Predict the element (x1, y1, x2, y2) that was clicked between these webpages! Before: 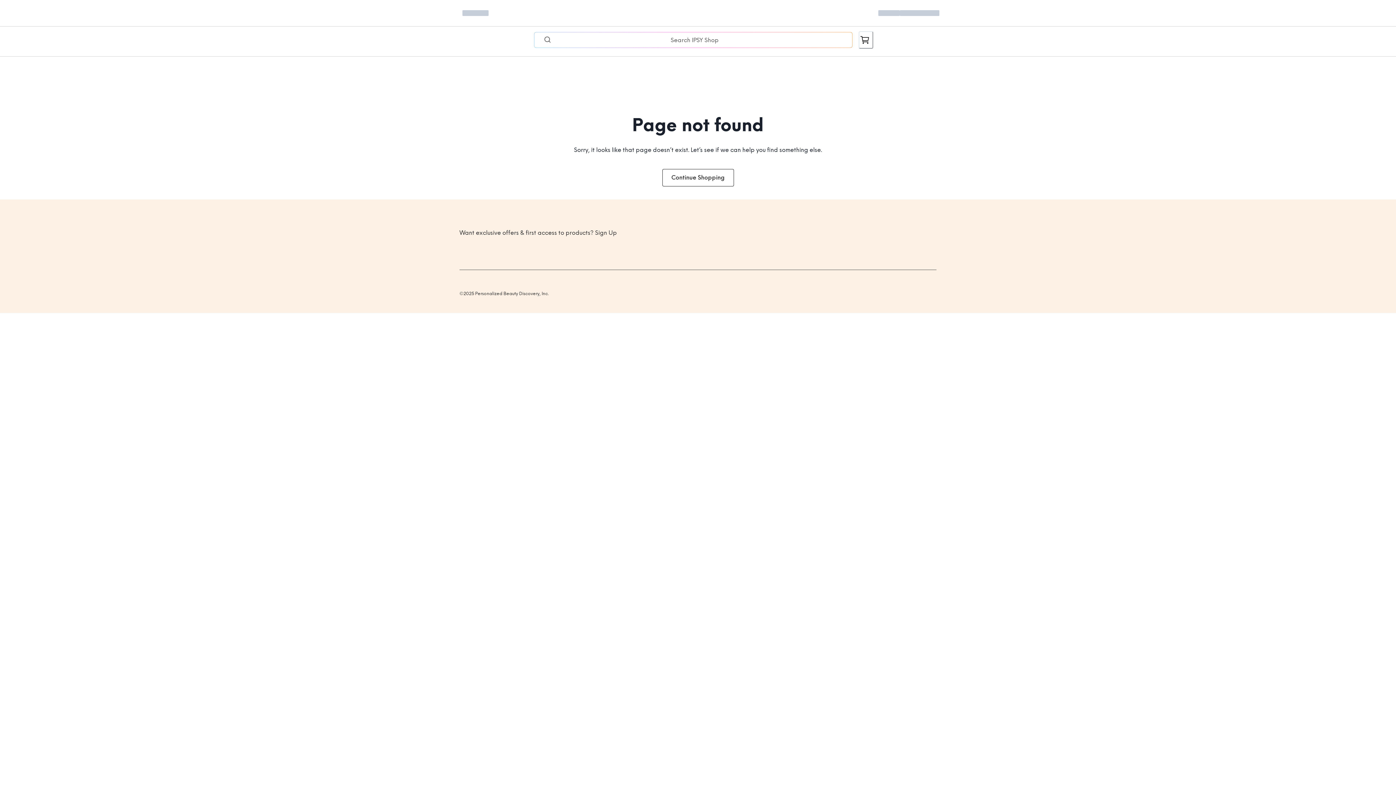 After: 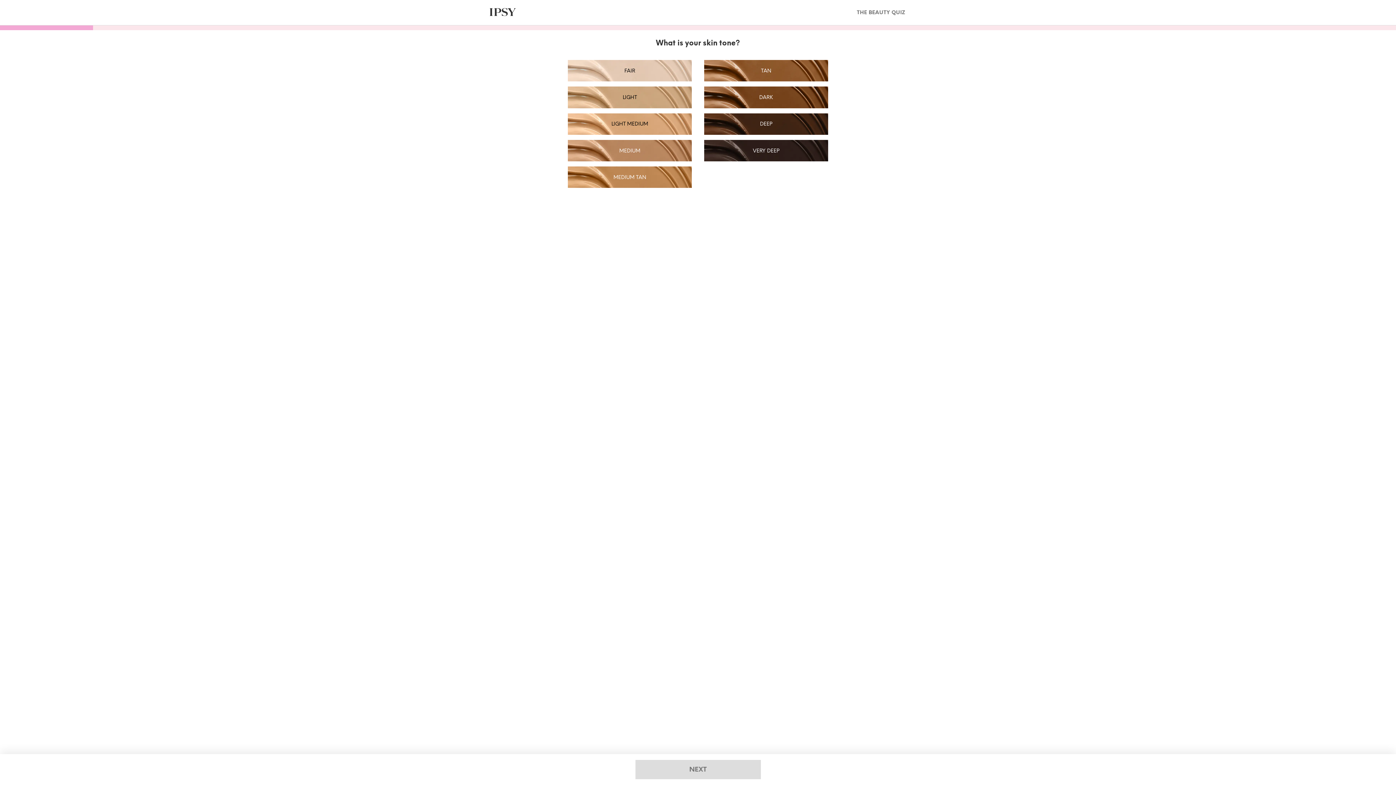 Action: bbox: (595, 229, 617, 236) label: Sign Up